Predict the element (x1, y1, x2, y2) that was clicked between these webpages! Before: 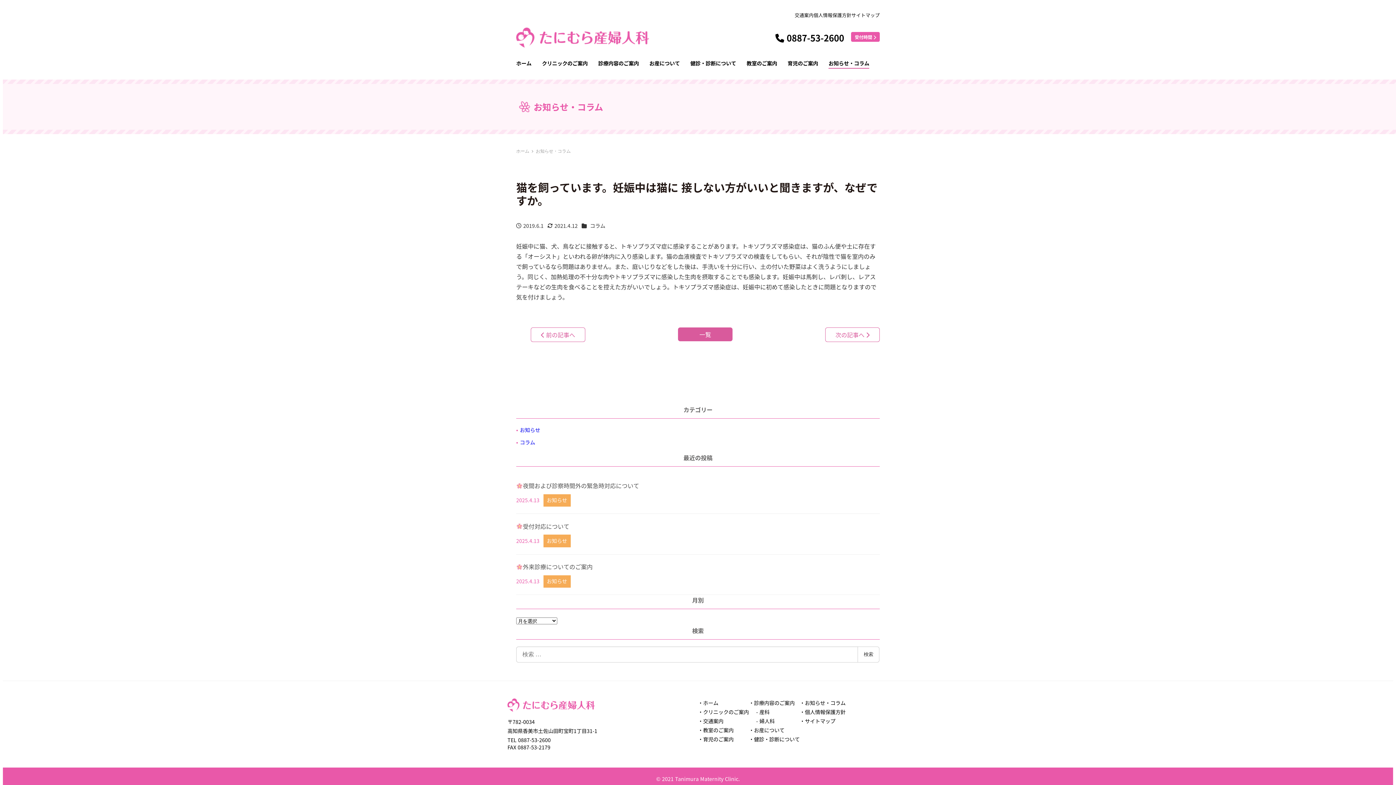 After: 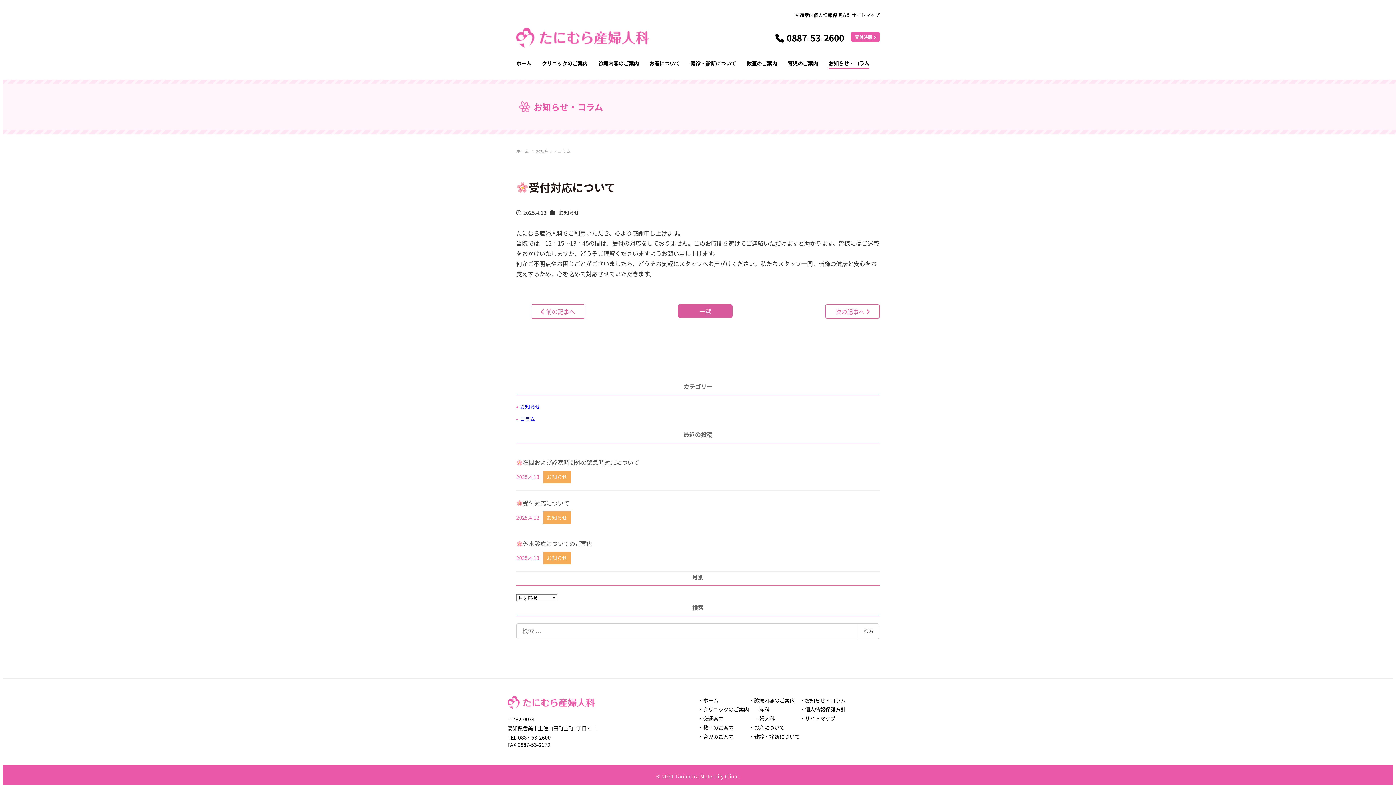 Action: bbox: (516, 514, 880, 554) label: 受付対応について
投稿日
2025.4.13
お知らせ